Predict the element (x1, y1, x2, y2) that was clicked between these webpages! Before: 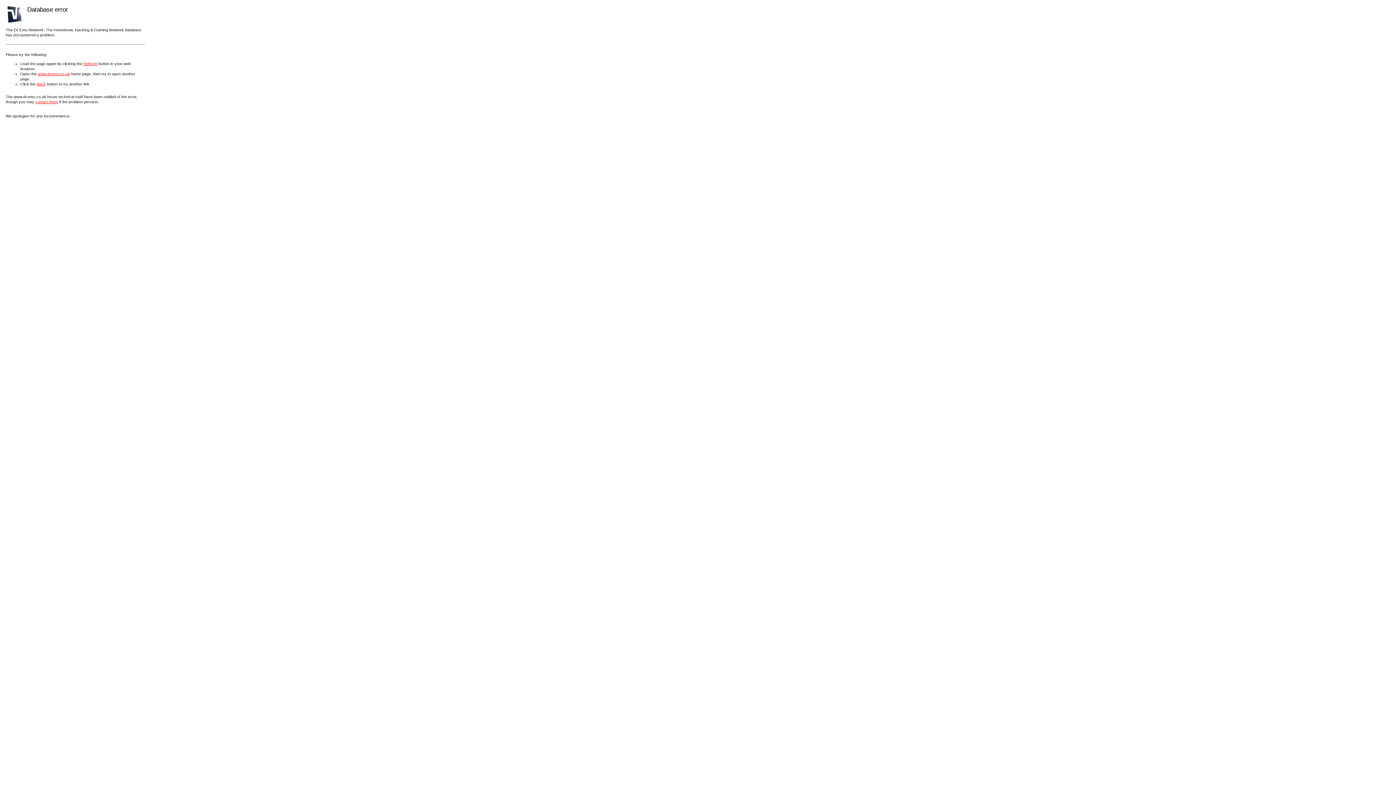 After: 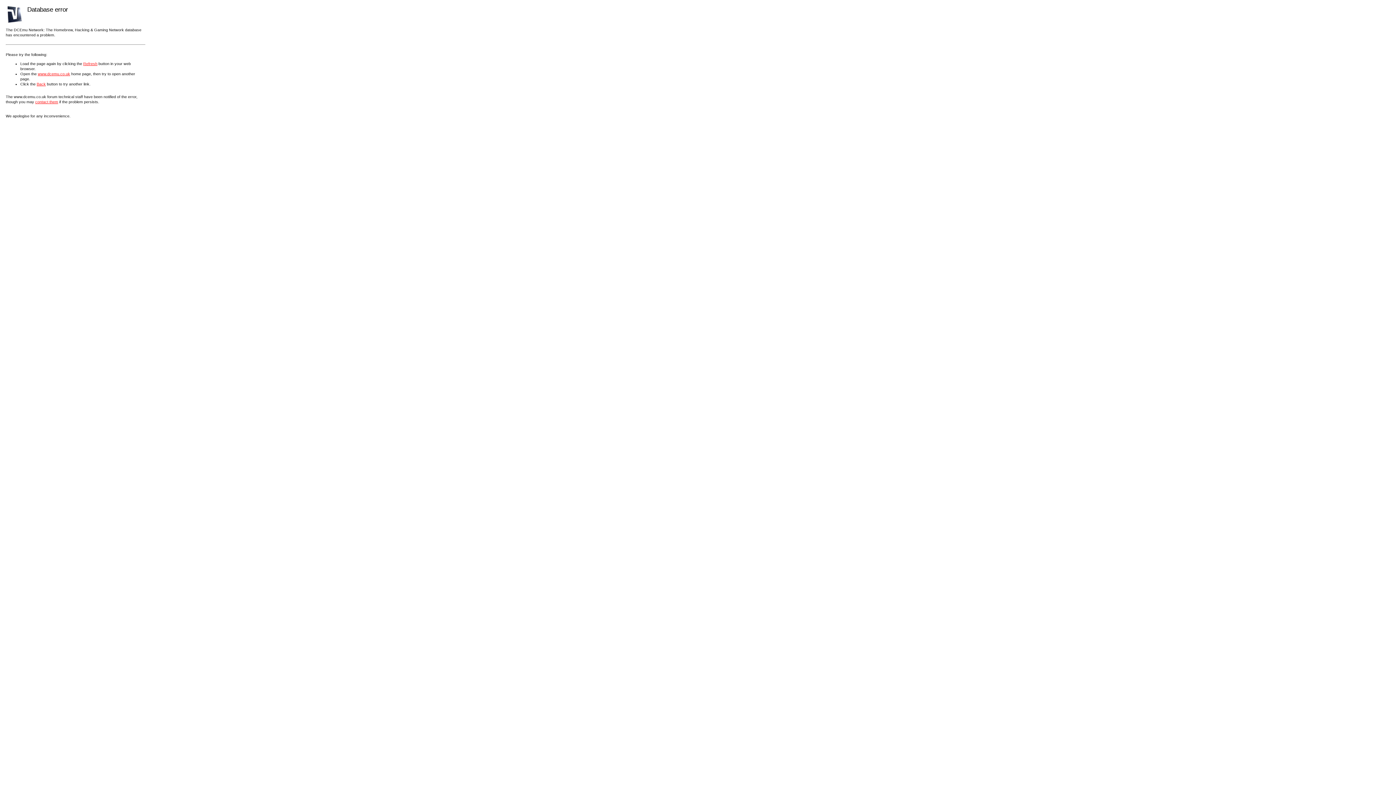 Action: label: Refresh bbox: (83, 61, 97, 65)